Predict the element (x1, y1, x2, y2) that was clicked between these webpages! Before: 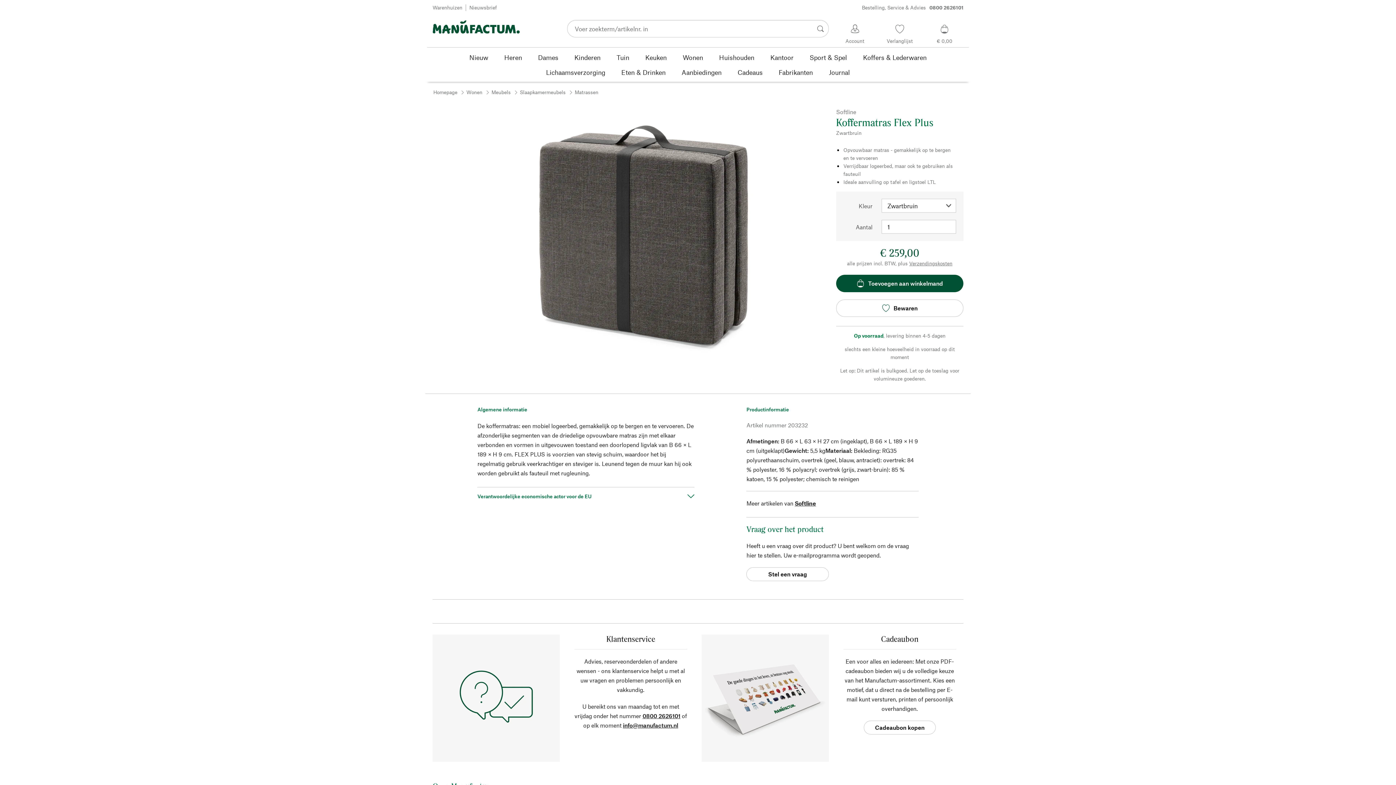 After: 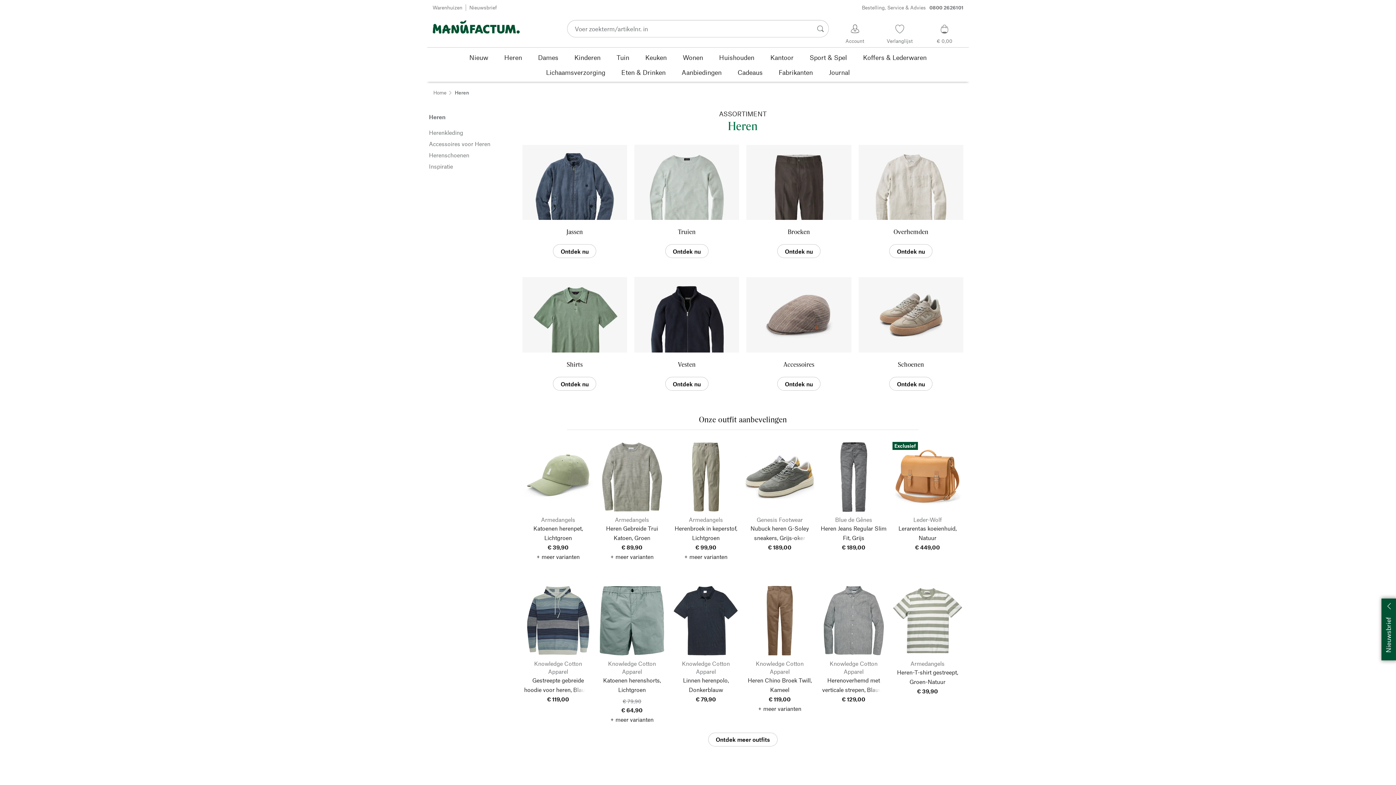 Action: label: Heren bbox: (496, 49, 530, 64)